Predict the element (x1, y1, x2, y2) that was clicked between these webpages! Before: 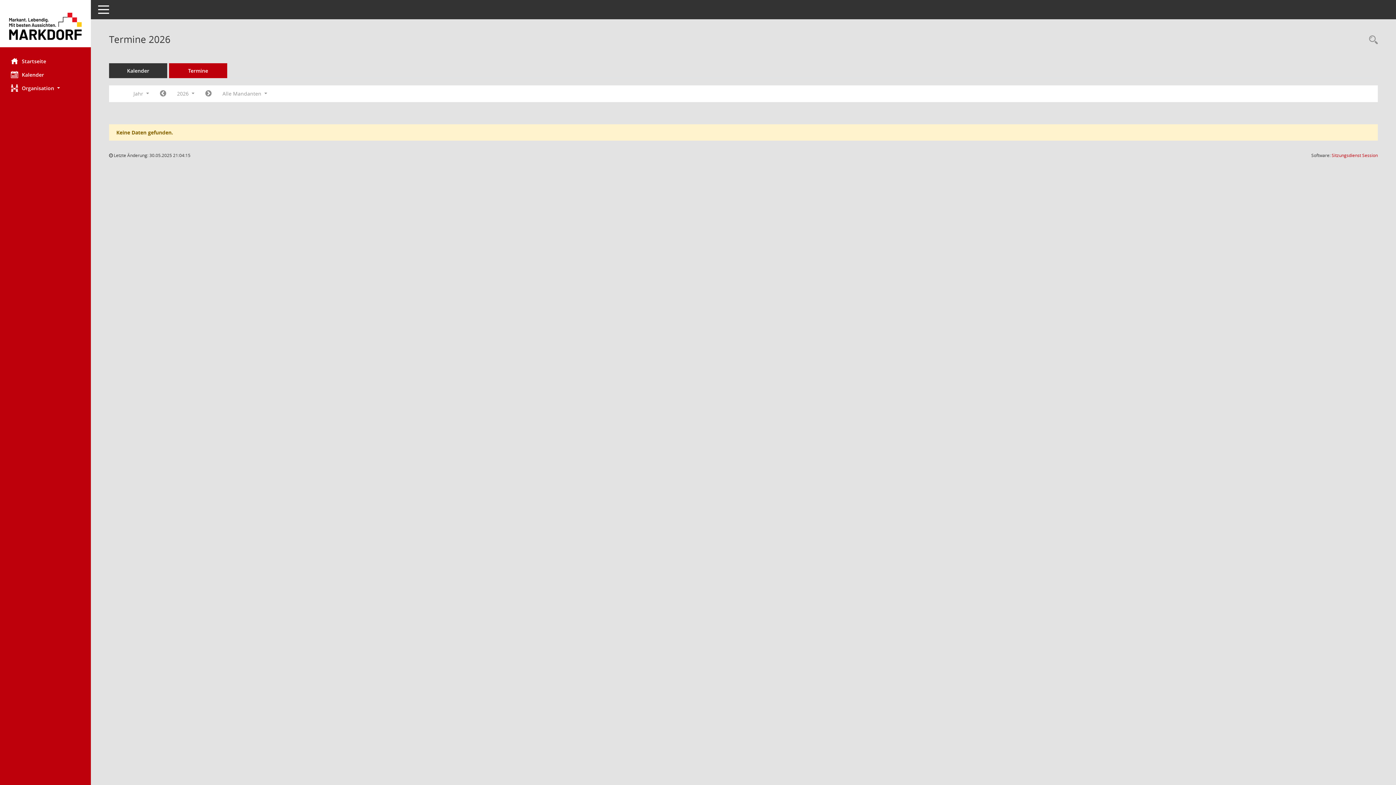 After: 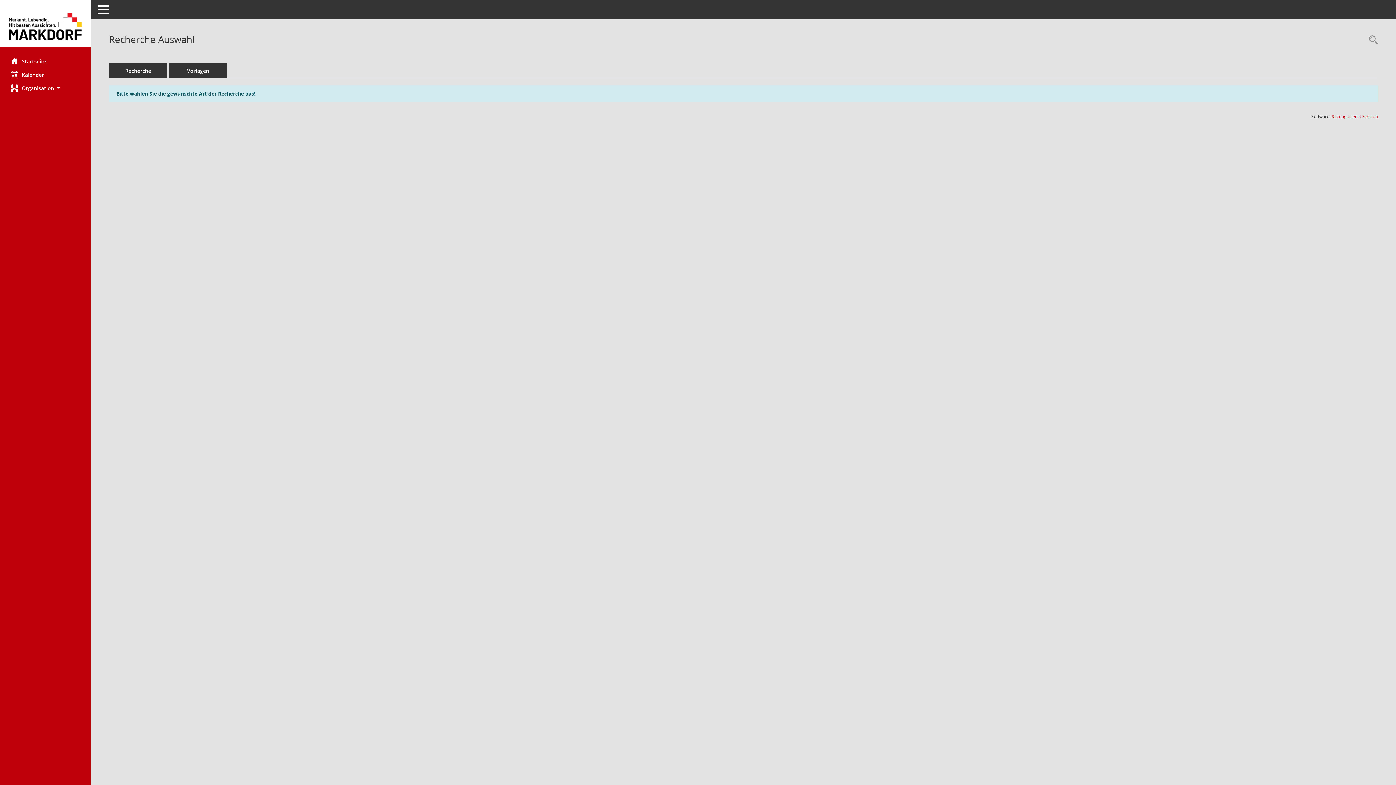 Action: bbox: (1365, 34, 1378, 46) label: Rechercheauswahl anzeigen